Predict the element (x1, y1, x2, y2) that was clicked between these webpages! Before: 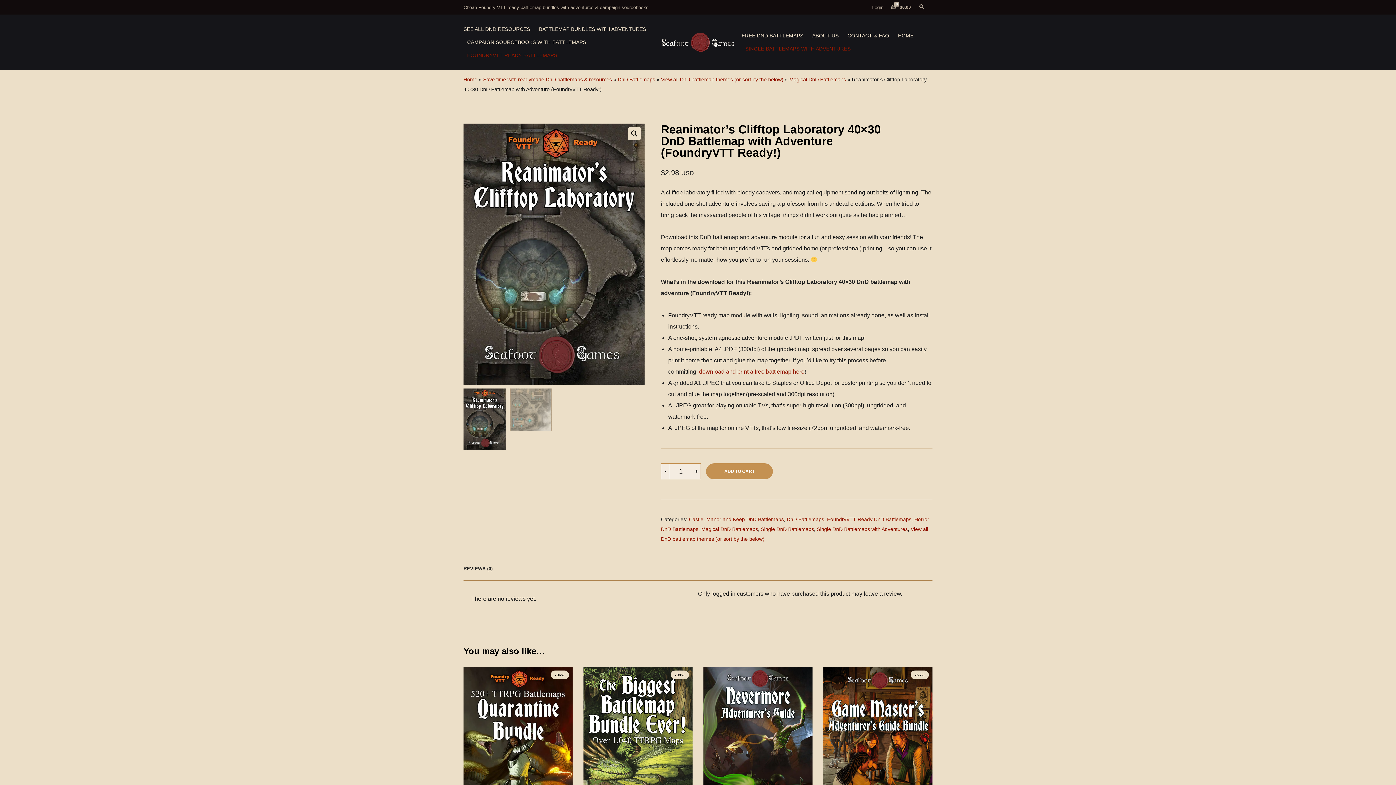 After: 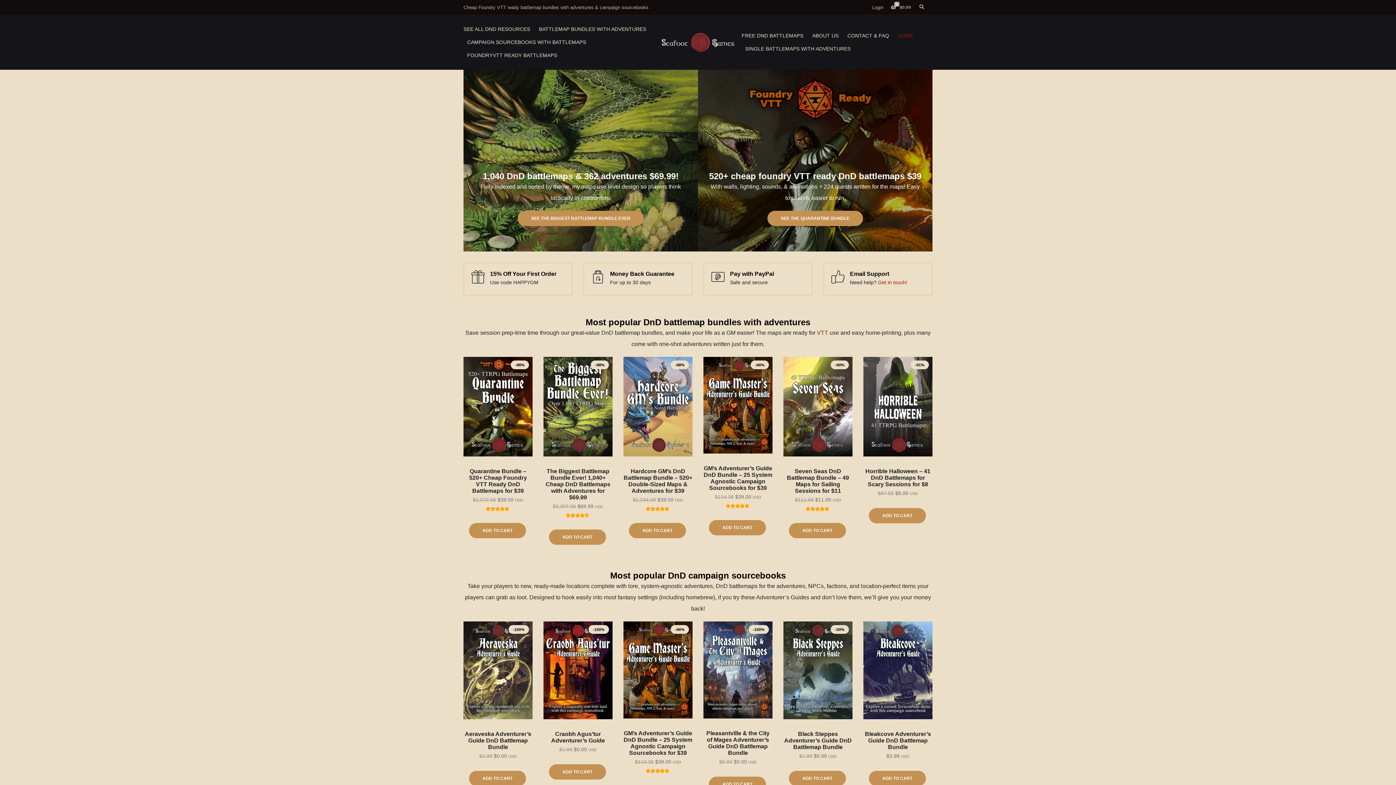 Action: bbox: (661, 37, 734, 45)